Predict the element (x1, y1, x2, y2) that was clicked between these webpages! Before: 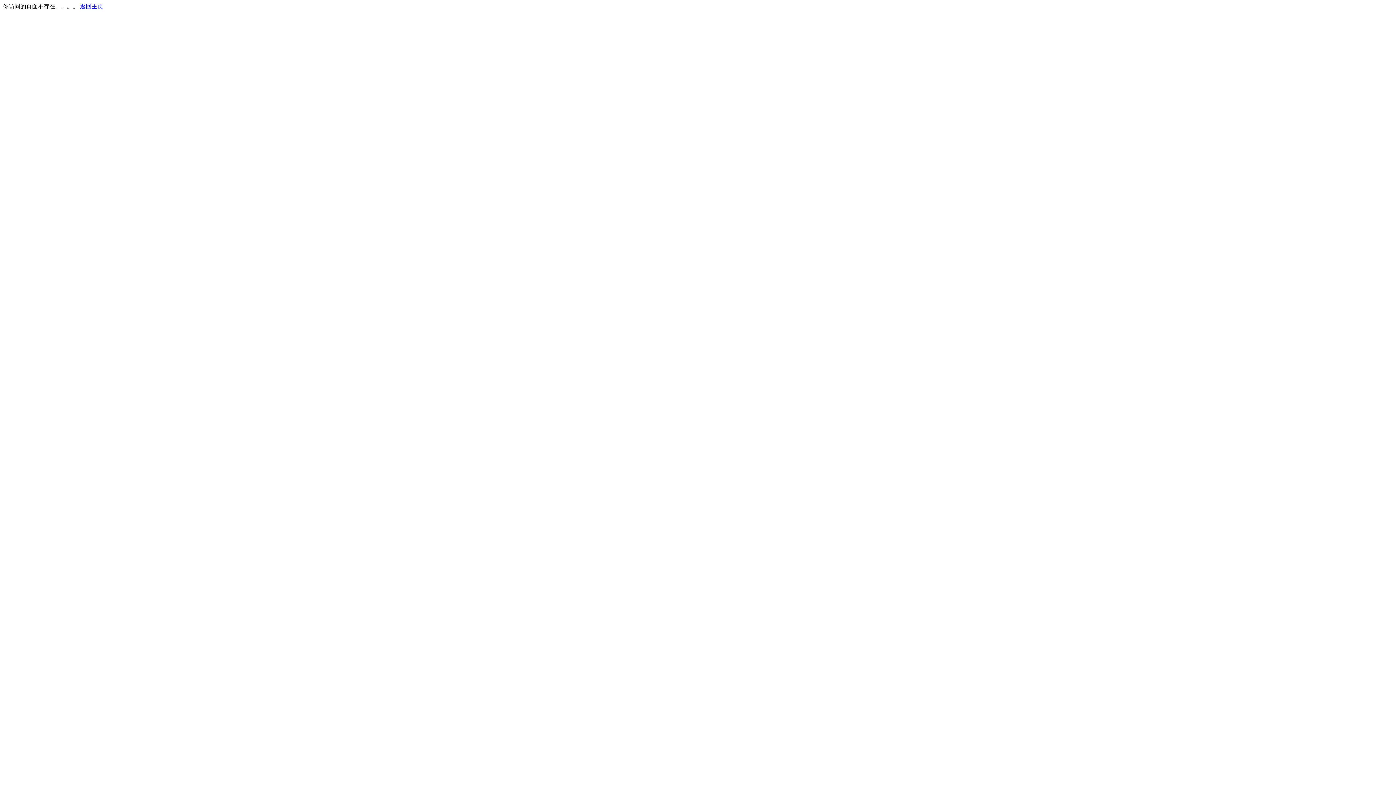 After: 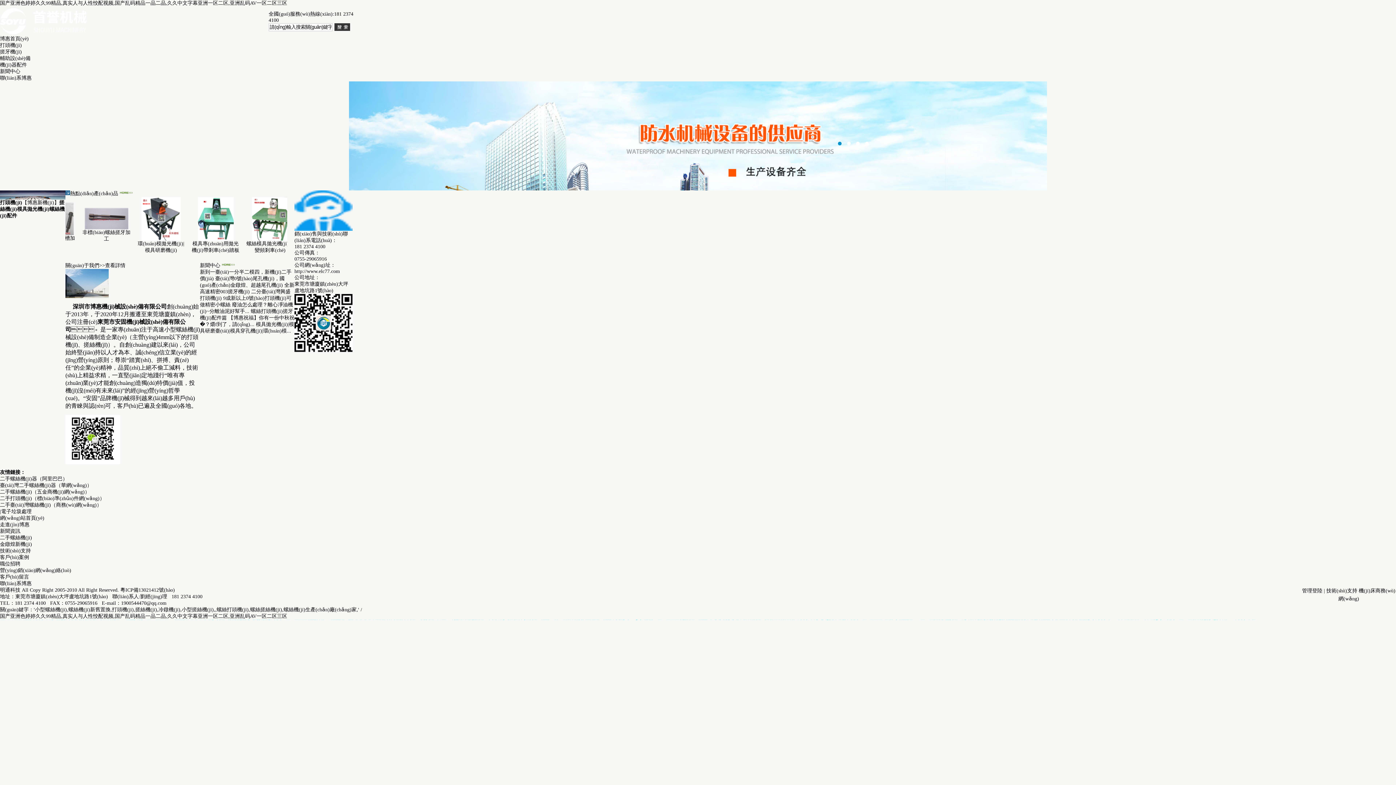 Action: label: 返回主页 bbox: (80, 3, 103, 9)